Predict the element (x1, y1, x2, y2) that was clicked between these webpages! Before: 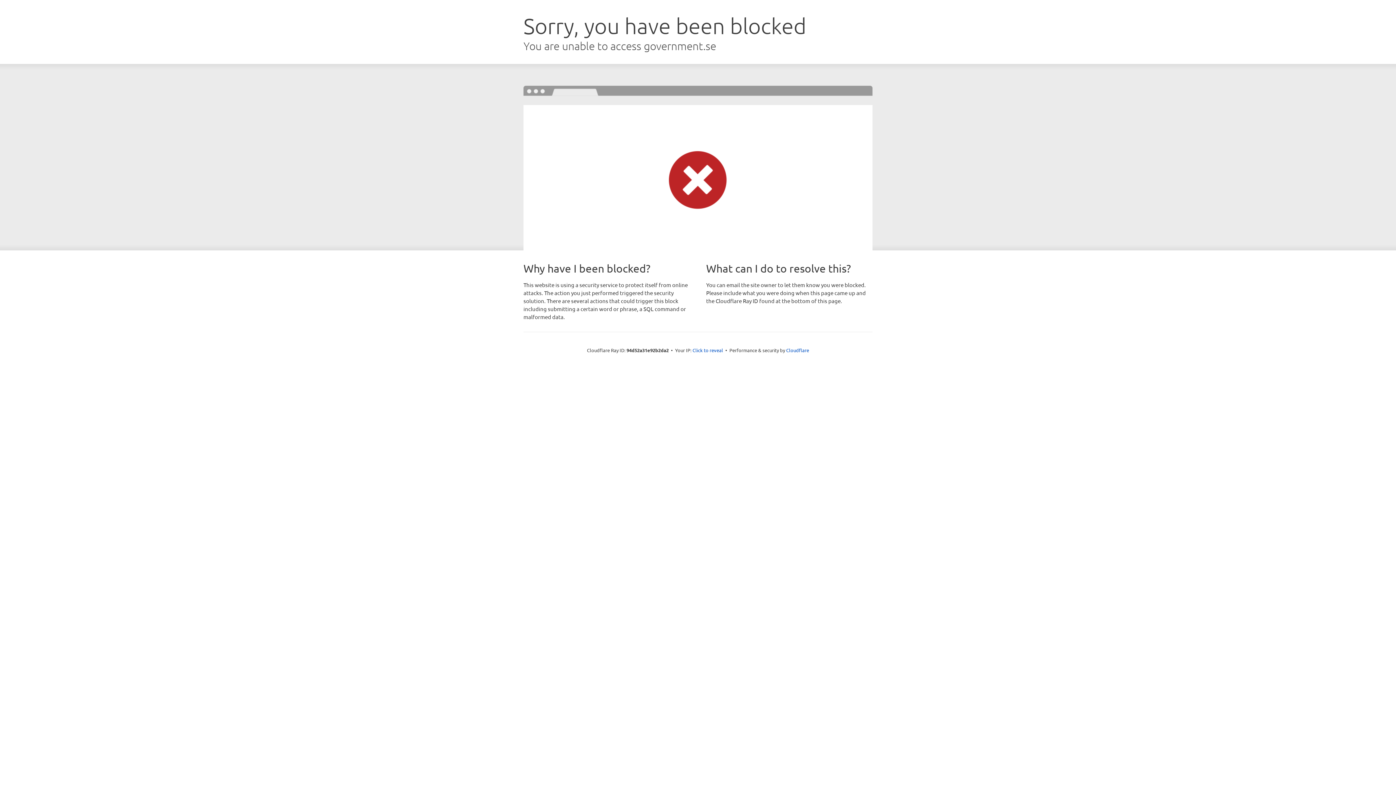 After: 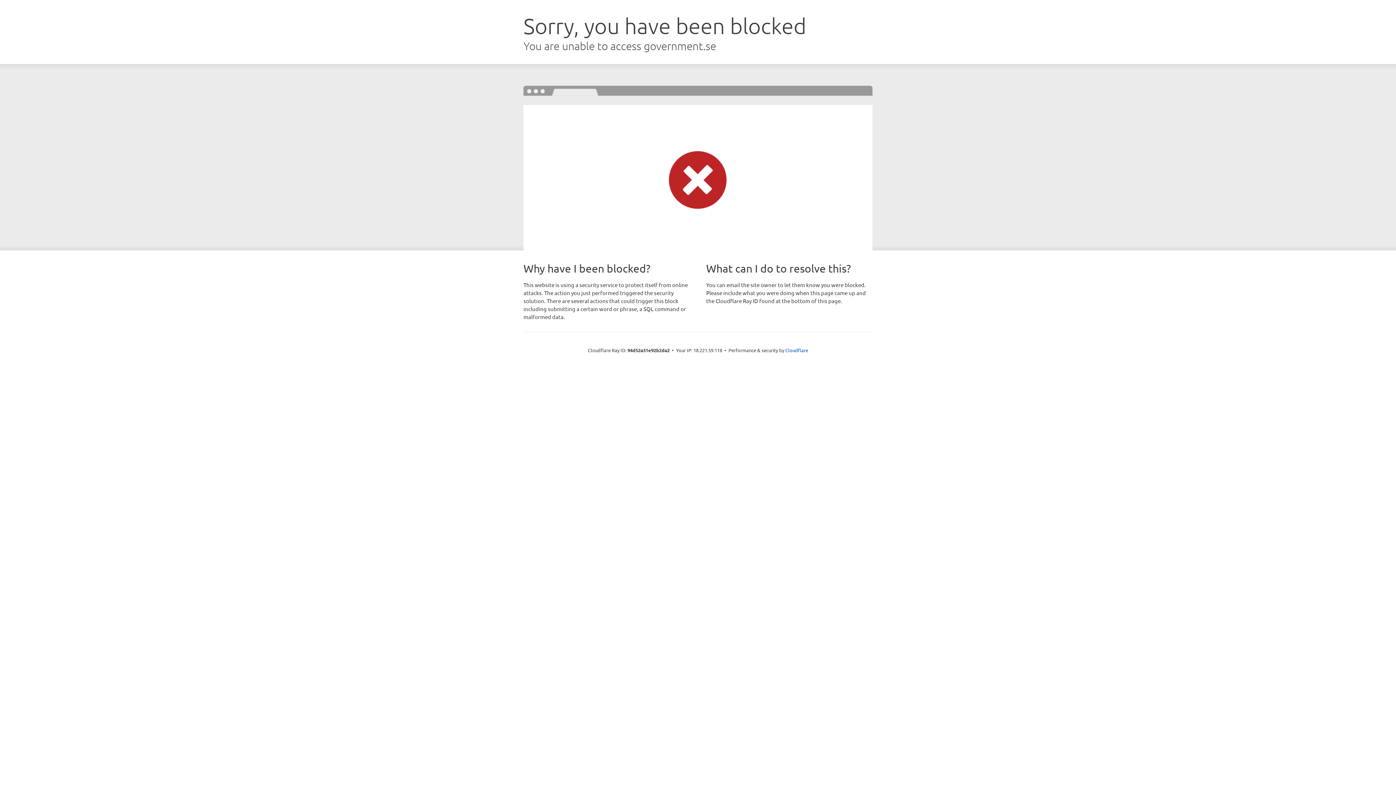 Action: label: Click to reveal bbox: (692, 346, 723, 353)